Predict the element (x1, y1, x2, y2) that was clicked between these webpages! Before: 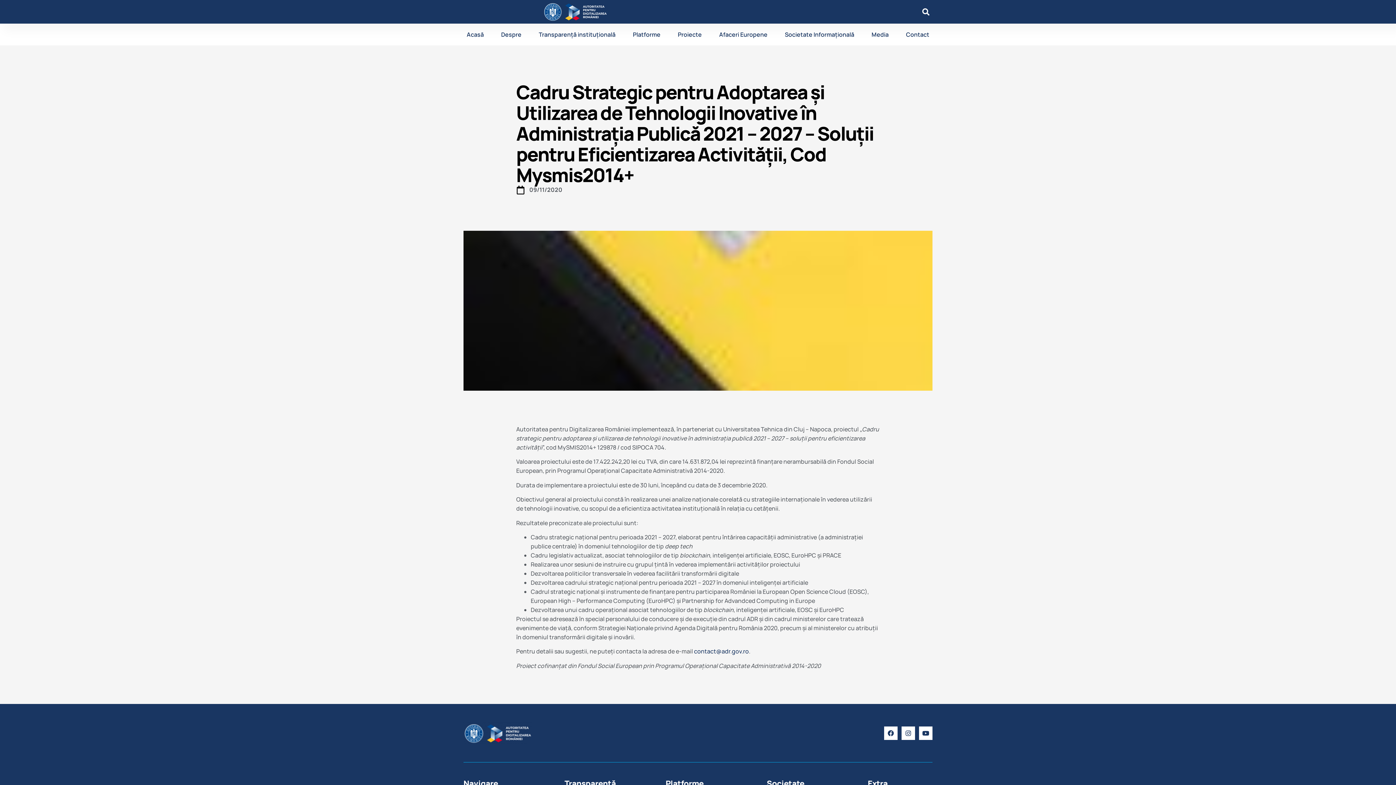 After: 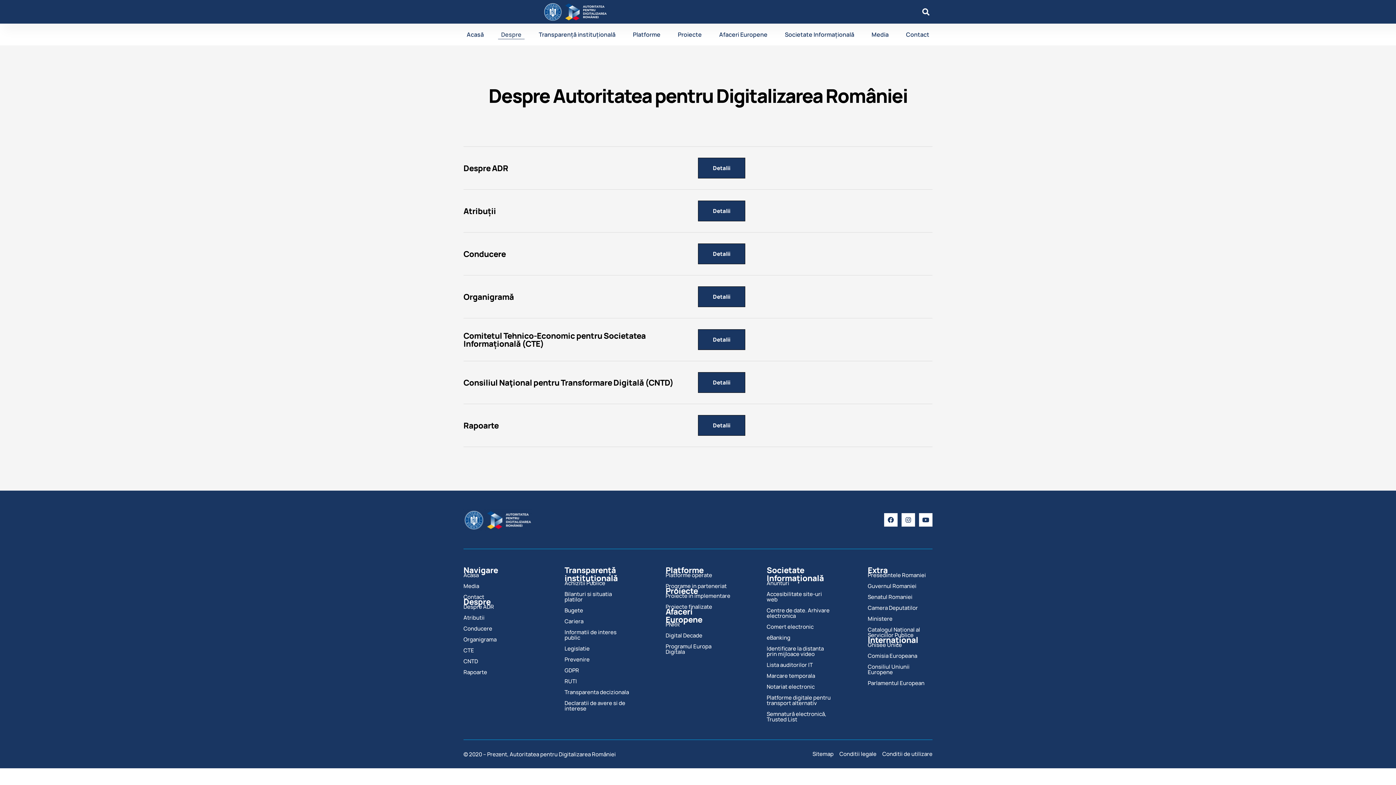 Action: label: Despre bbox: (498, 29, 524, 39)